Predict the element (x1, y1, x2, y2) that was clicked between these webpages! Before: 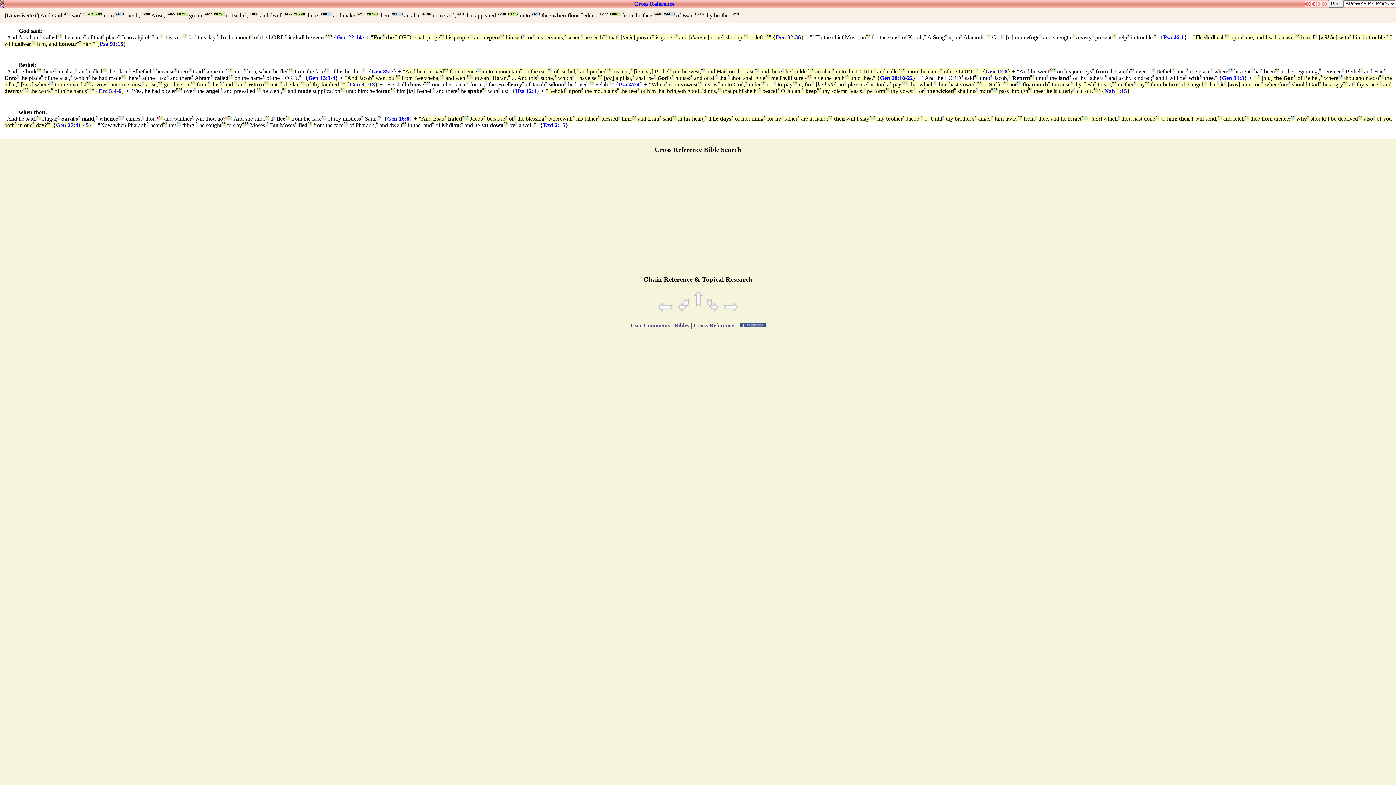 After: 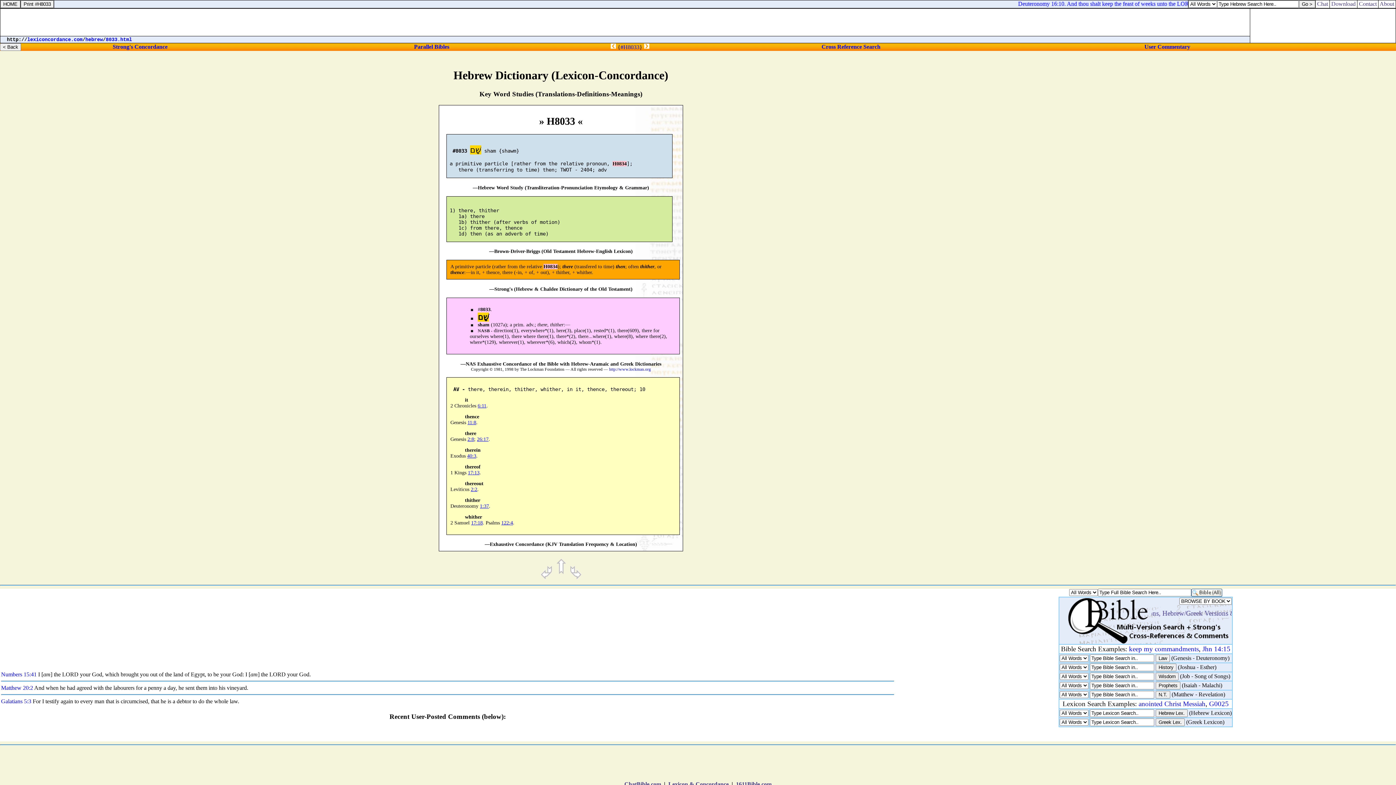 Action: label: ¹ bbox: (1230, 68, 1232, 72)